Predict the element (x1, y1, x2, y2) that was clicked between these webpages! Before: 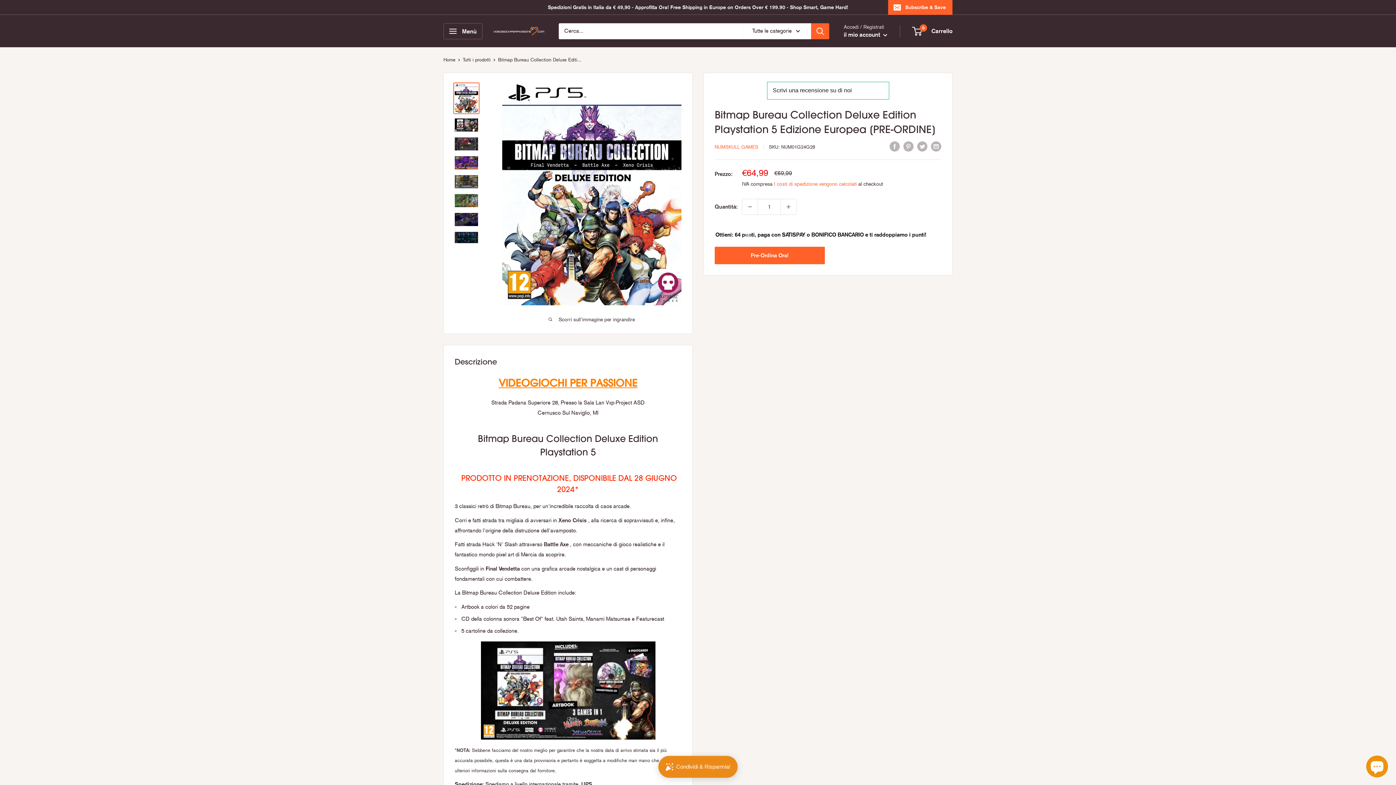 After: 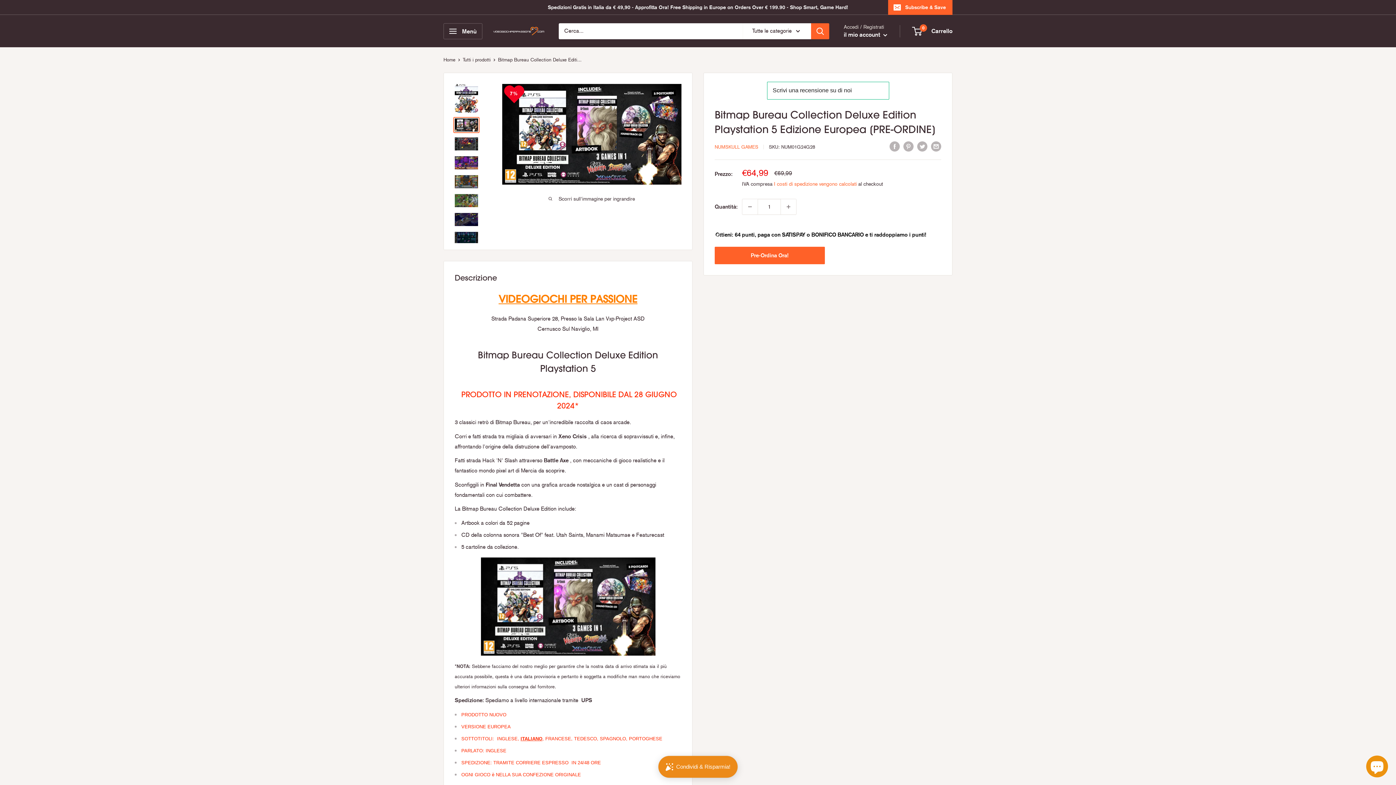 Action: bbox: (453, 117, 479, 133)